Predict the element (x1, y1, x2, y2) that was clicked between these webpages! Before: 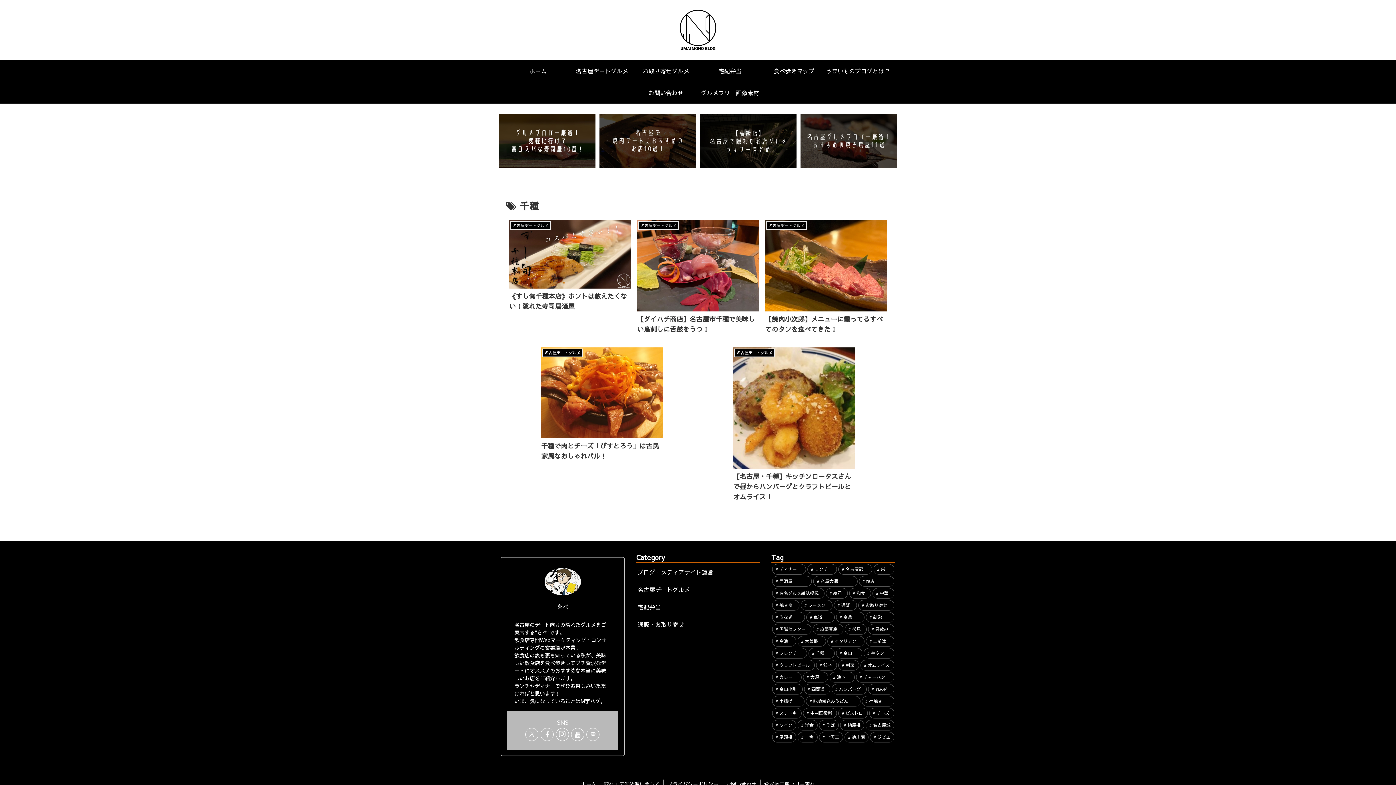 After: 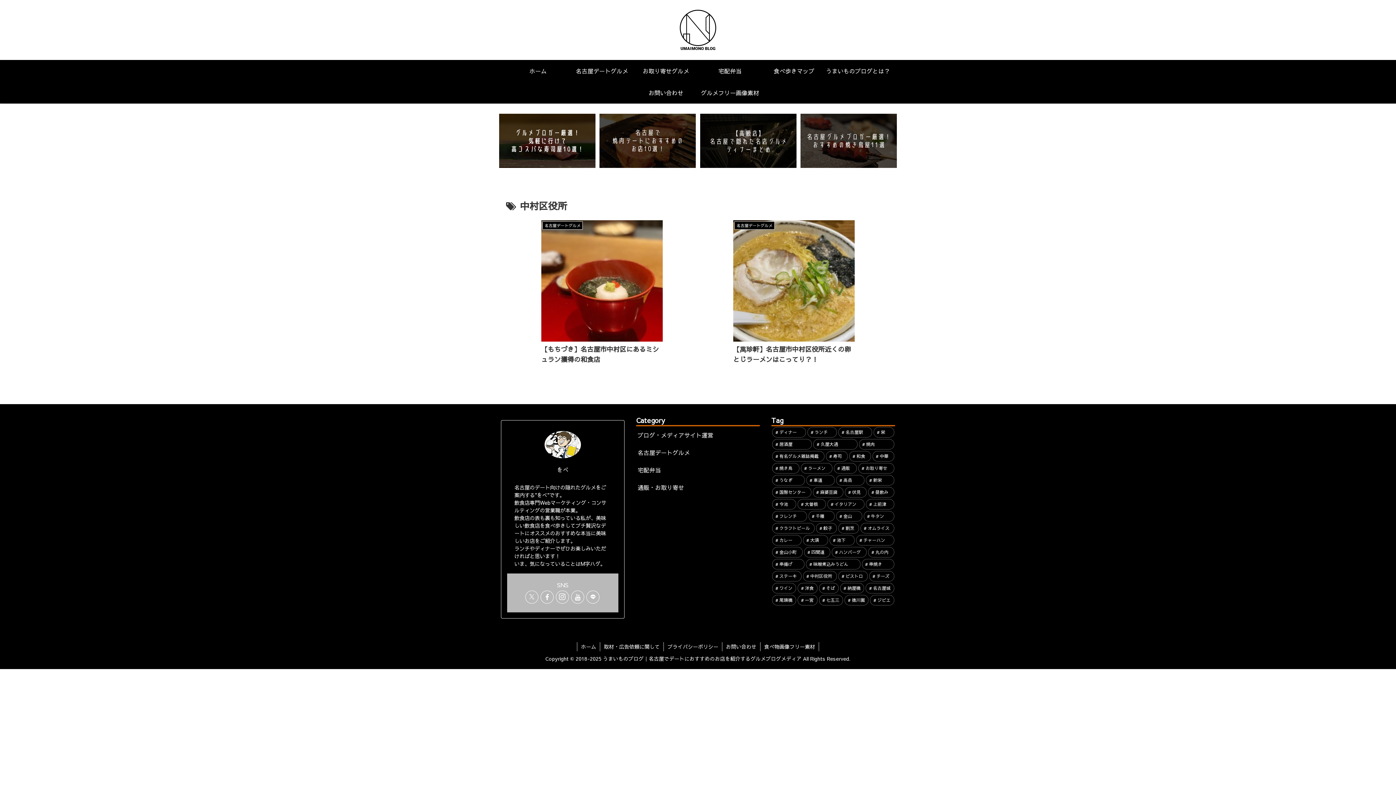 Action: bbox: (803, 708, 837, 719) label: 中村区役所 (2個の項目)